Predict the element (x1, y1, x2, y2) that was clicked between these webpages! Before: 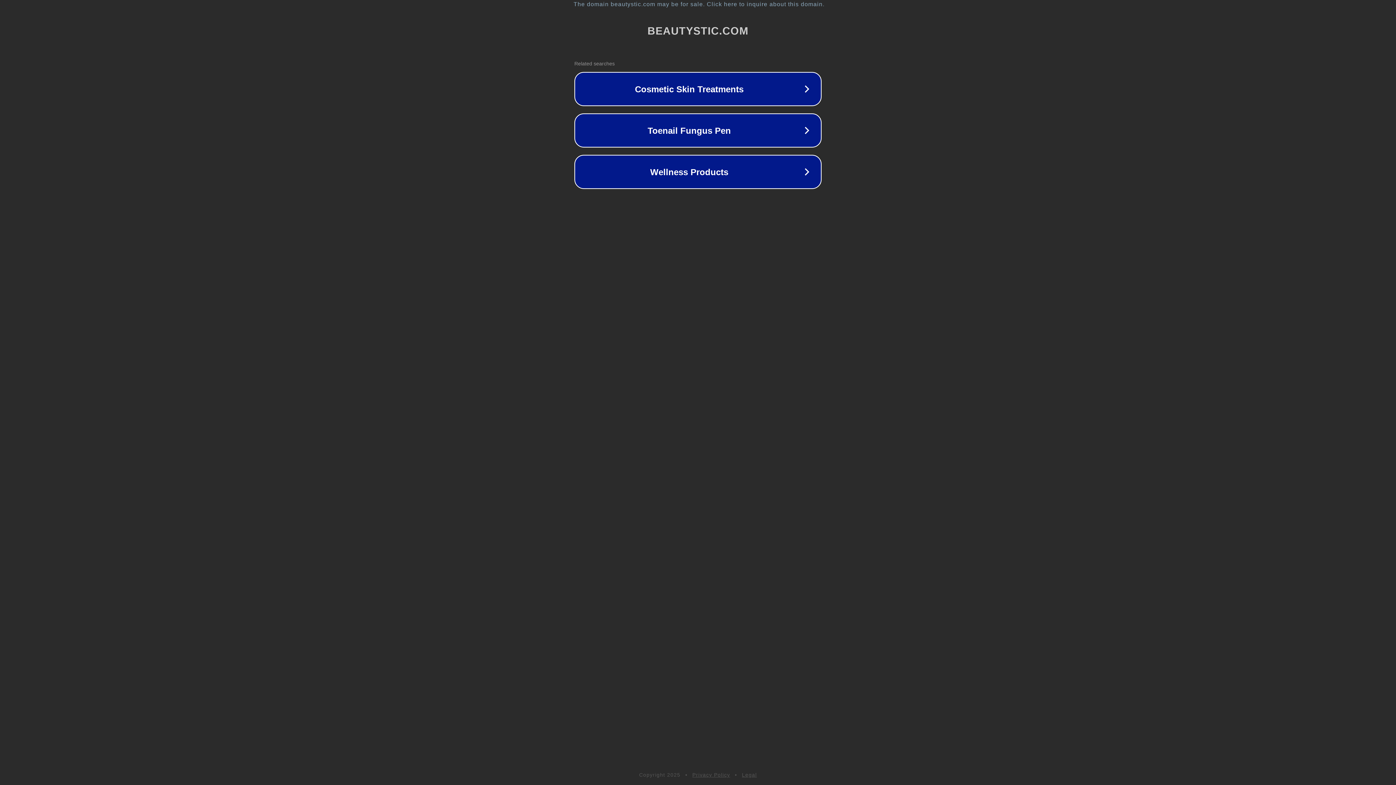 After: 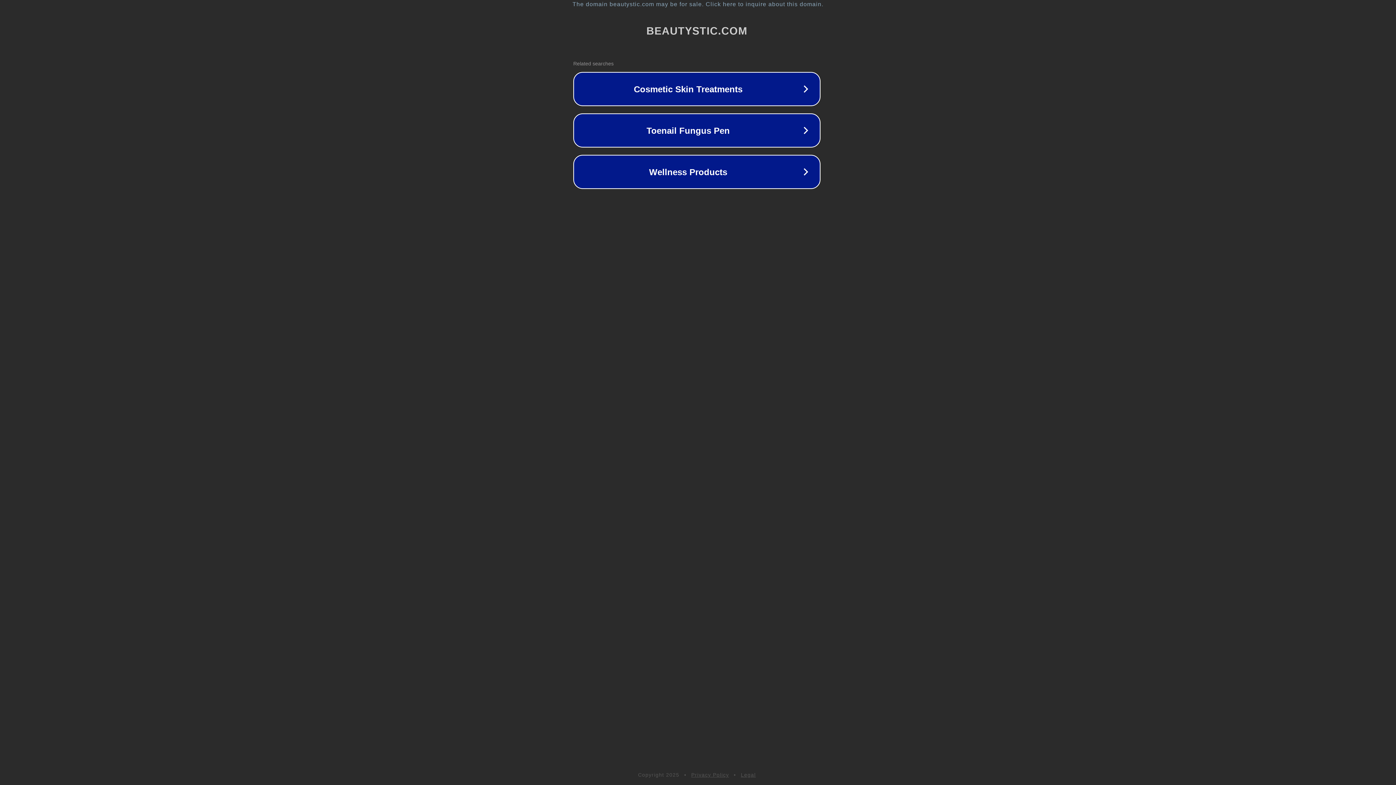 Action: label: The domain beautystic.com may be for sale. Click here to inquire about this domain. bbox: (1, 1, 1397, 7)